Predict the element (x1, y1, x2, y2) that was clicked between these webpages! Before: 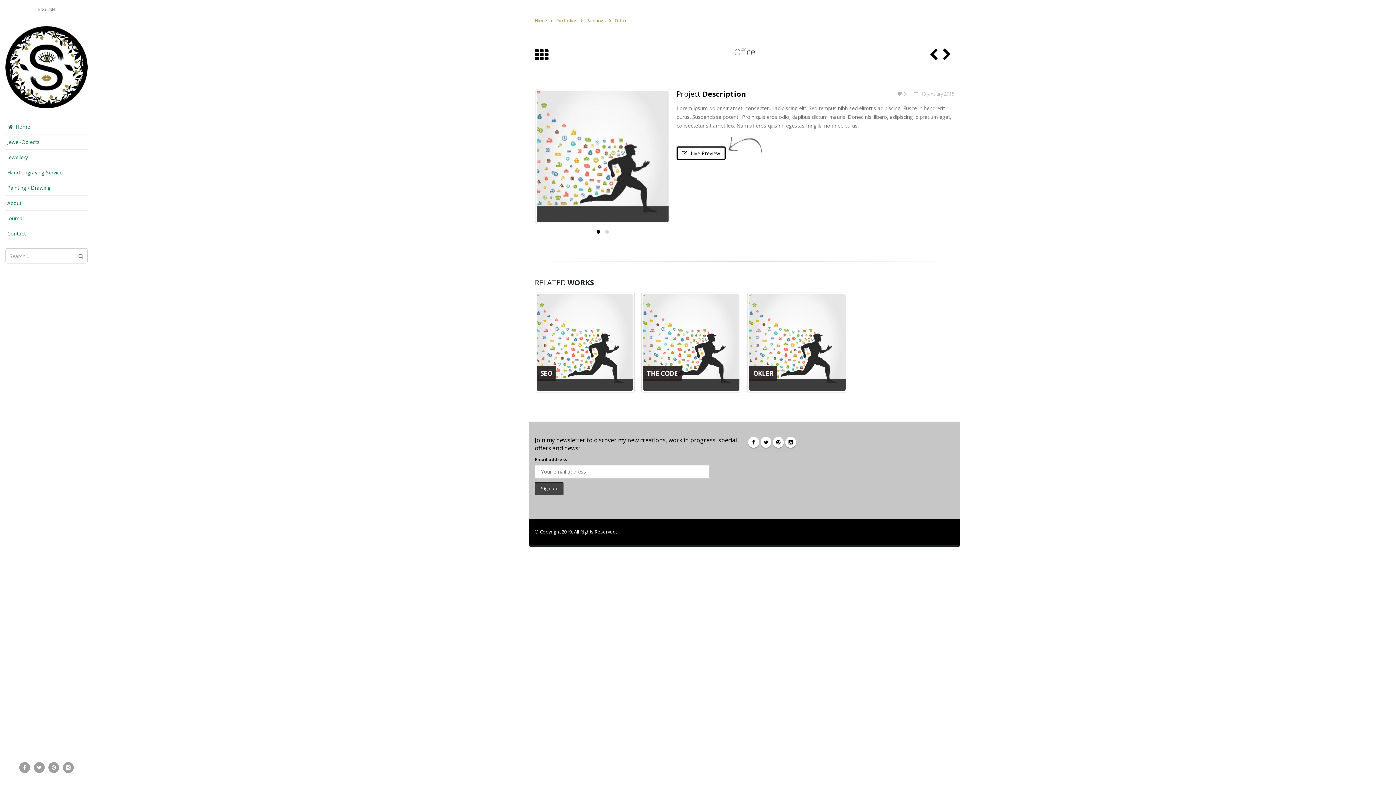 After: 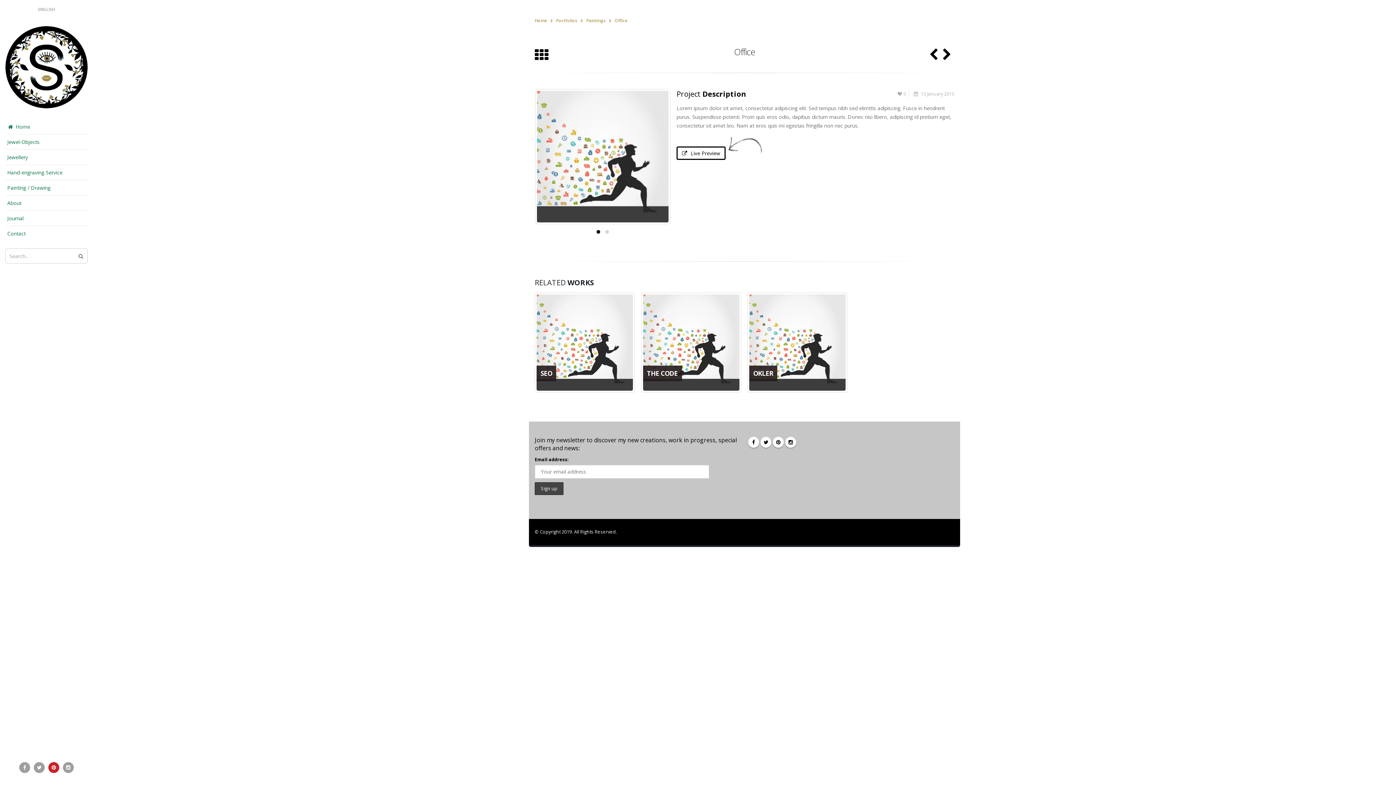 Action: bbox: (48, 762, 59, 773)